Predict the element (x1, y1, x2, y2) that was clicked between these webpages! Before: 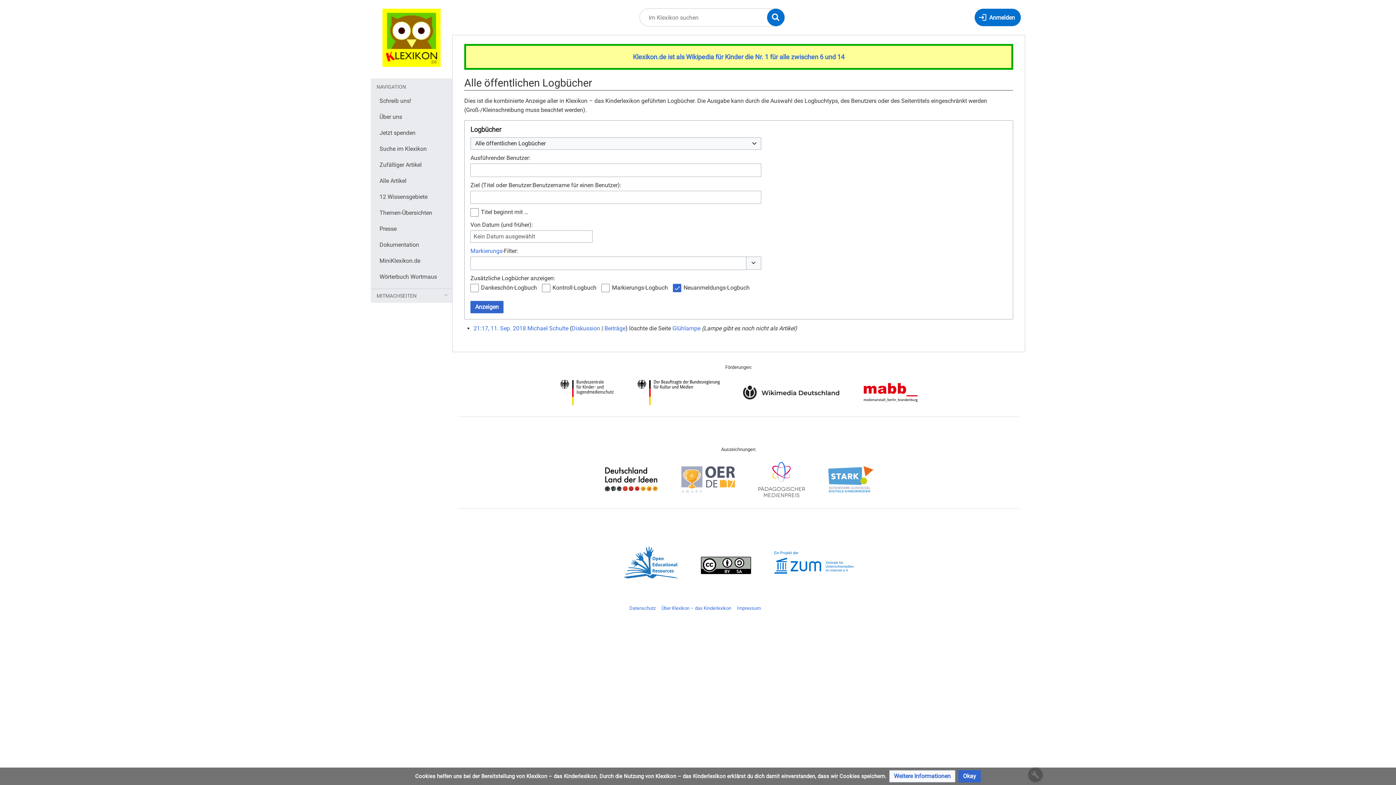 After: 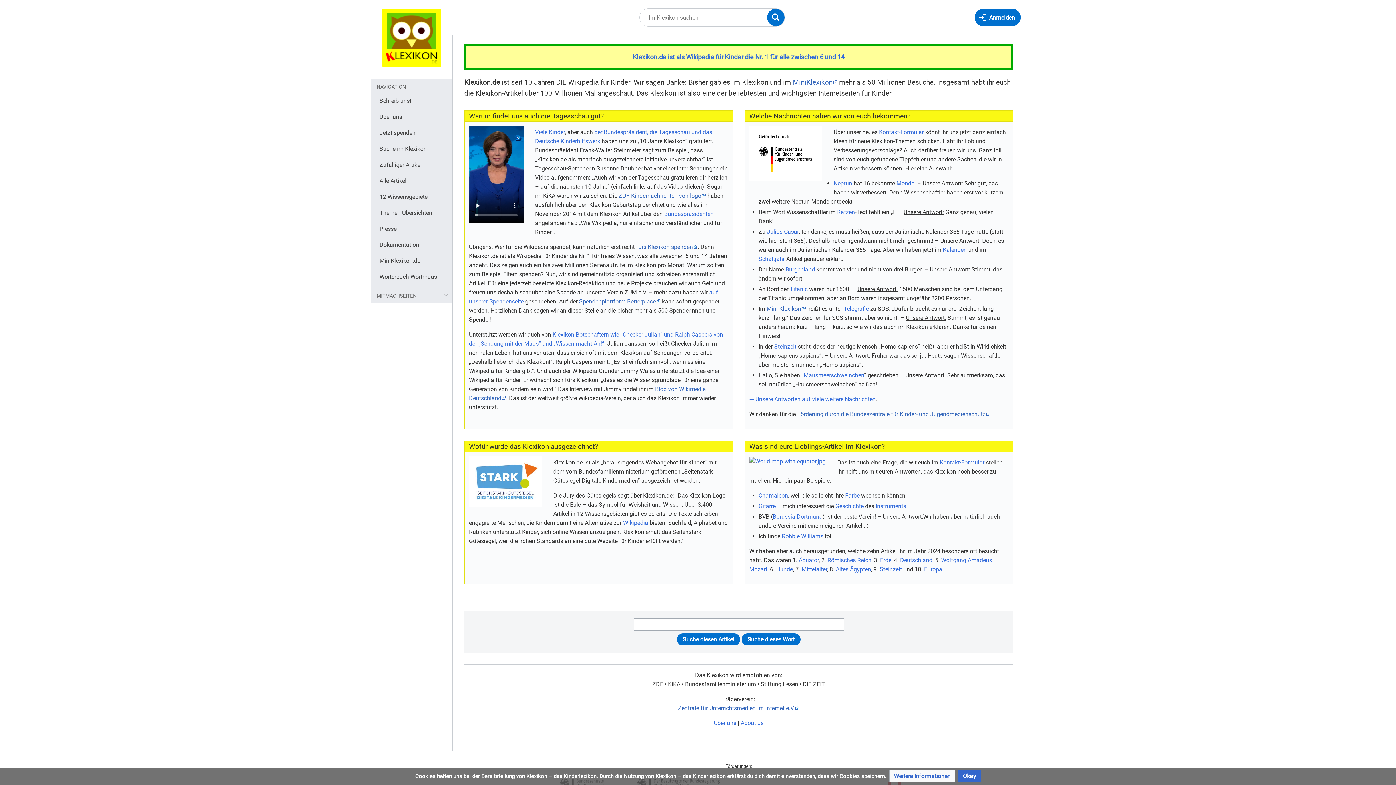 Action: label: Klexikon.de ist als Wikipedia für Kinder die Nr. 1 für alle zwischen 6 und 14 bbox: (633, 53, 844, 60)